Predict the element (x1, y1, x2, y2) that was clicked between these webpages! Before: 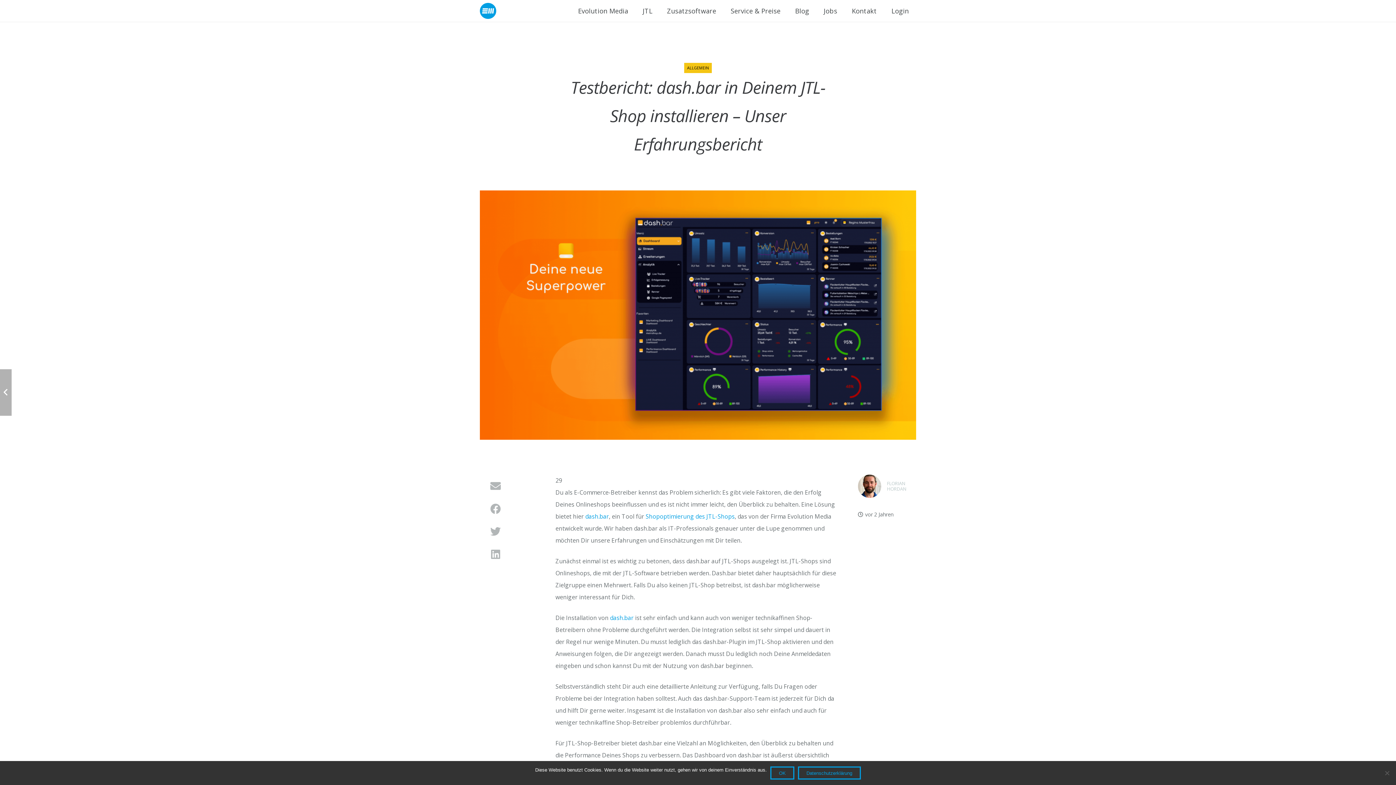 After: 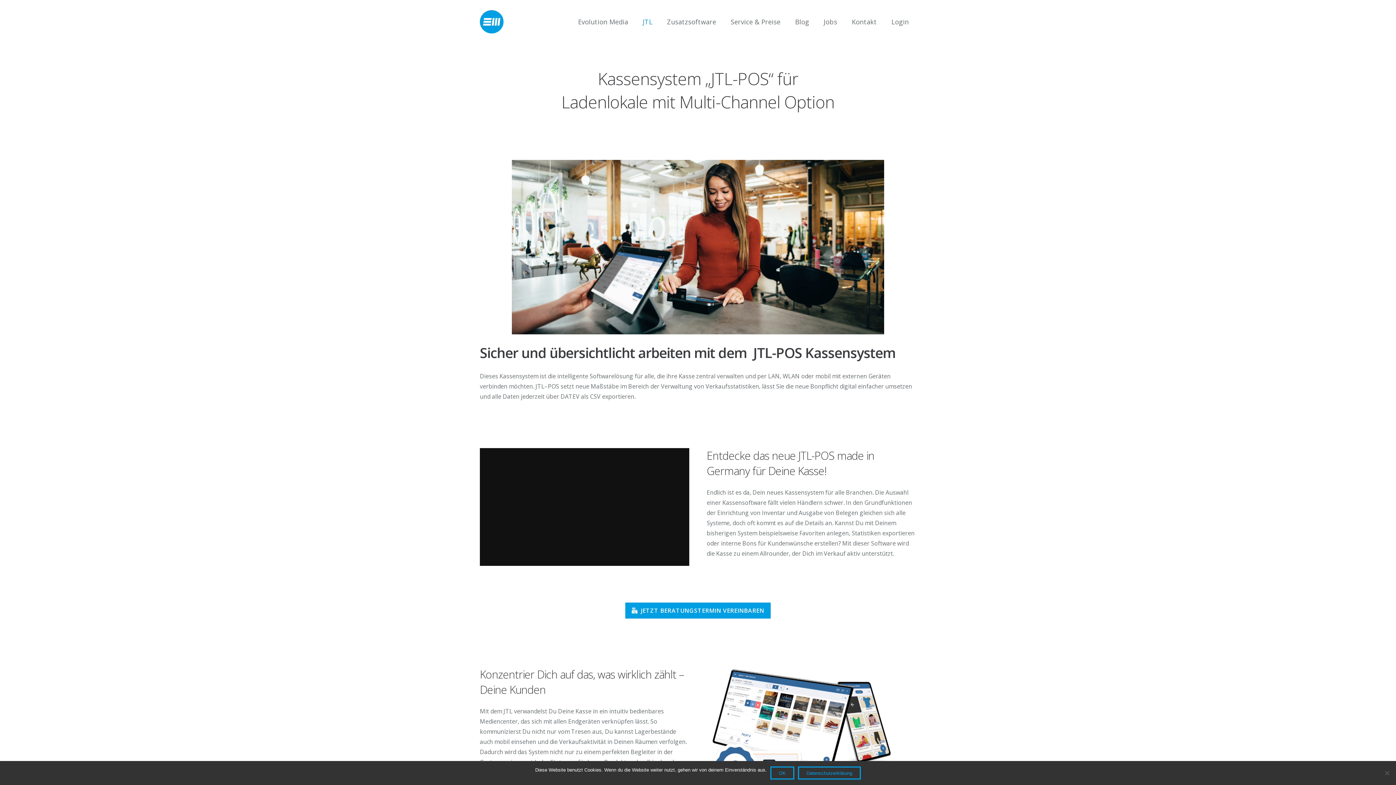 Action: label: JTL bbox: (635, 0, 660, 21)